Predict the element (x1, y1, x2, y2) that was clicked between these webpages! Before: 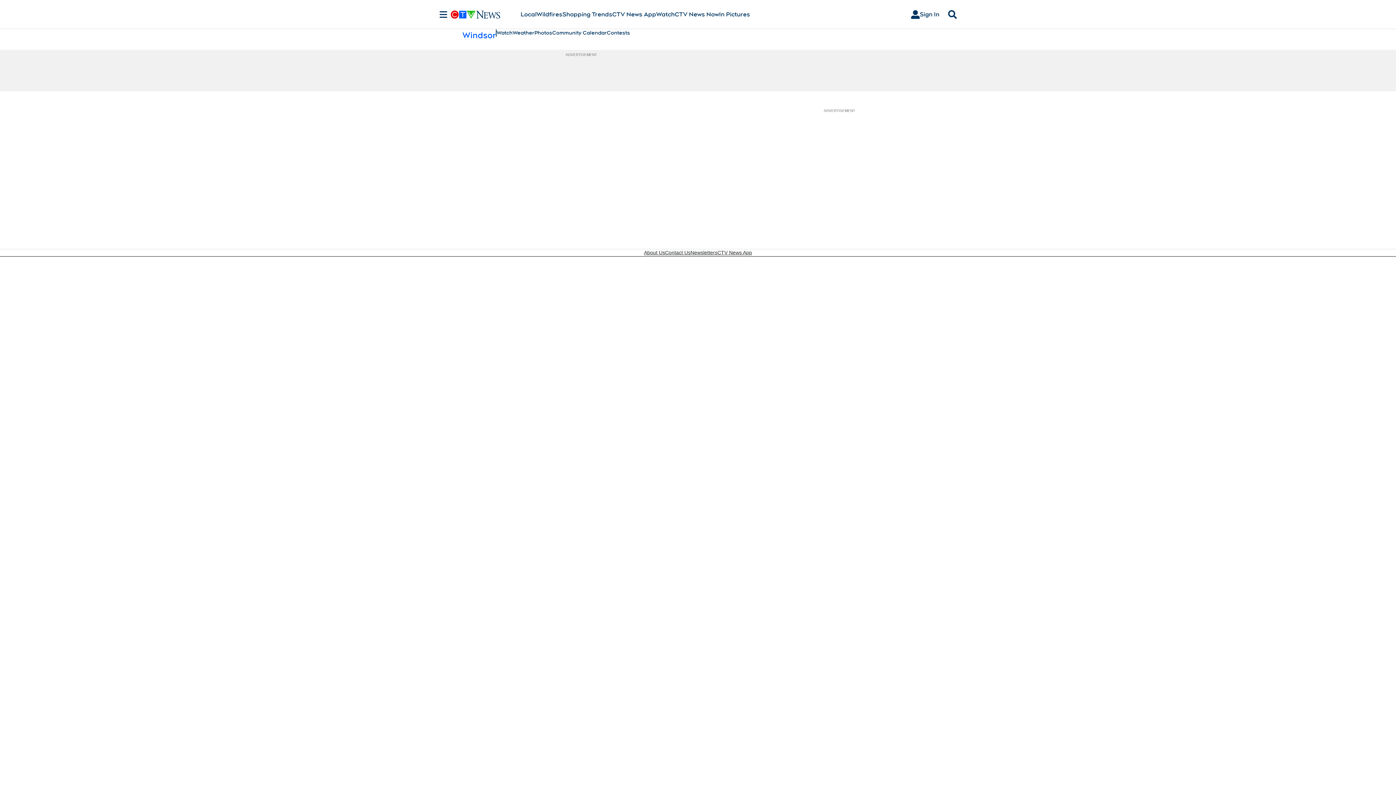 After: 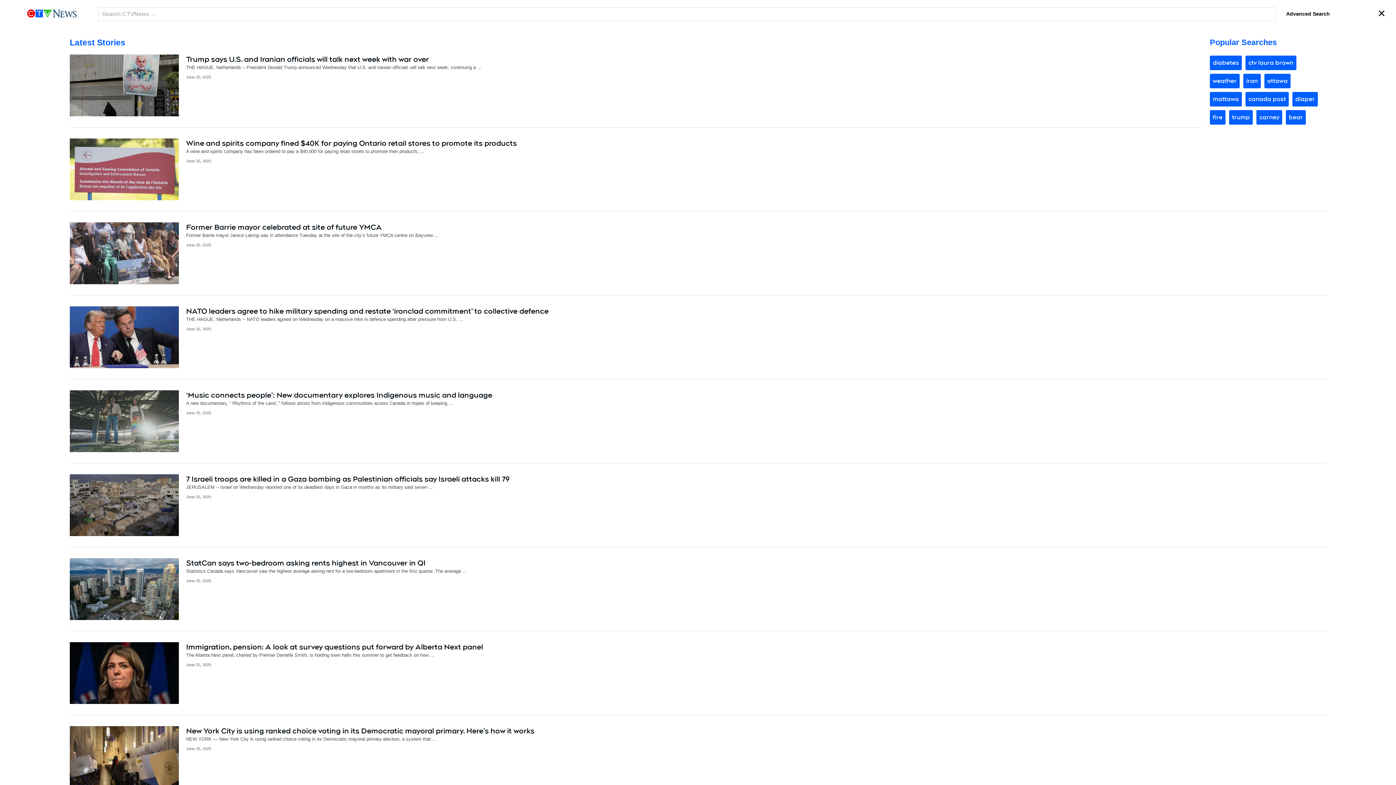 Action: label: Search bbox: (945, 10, 960, 18)